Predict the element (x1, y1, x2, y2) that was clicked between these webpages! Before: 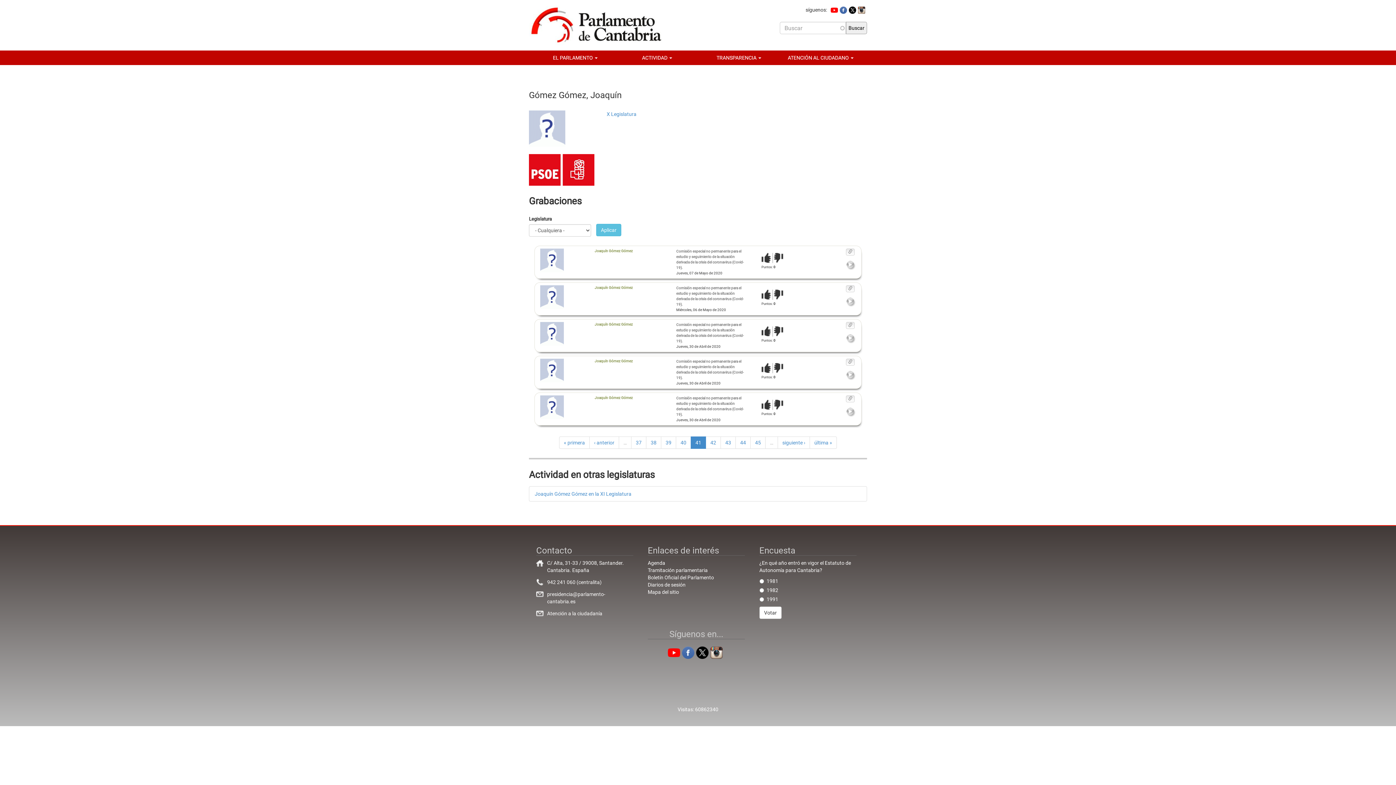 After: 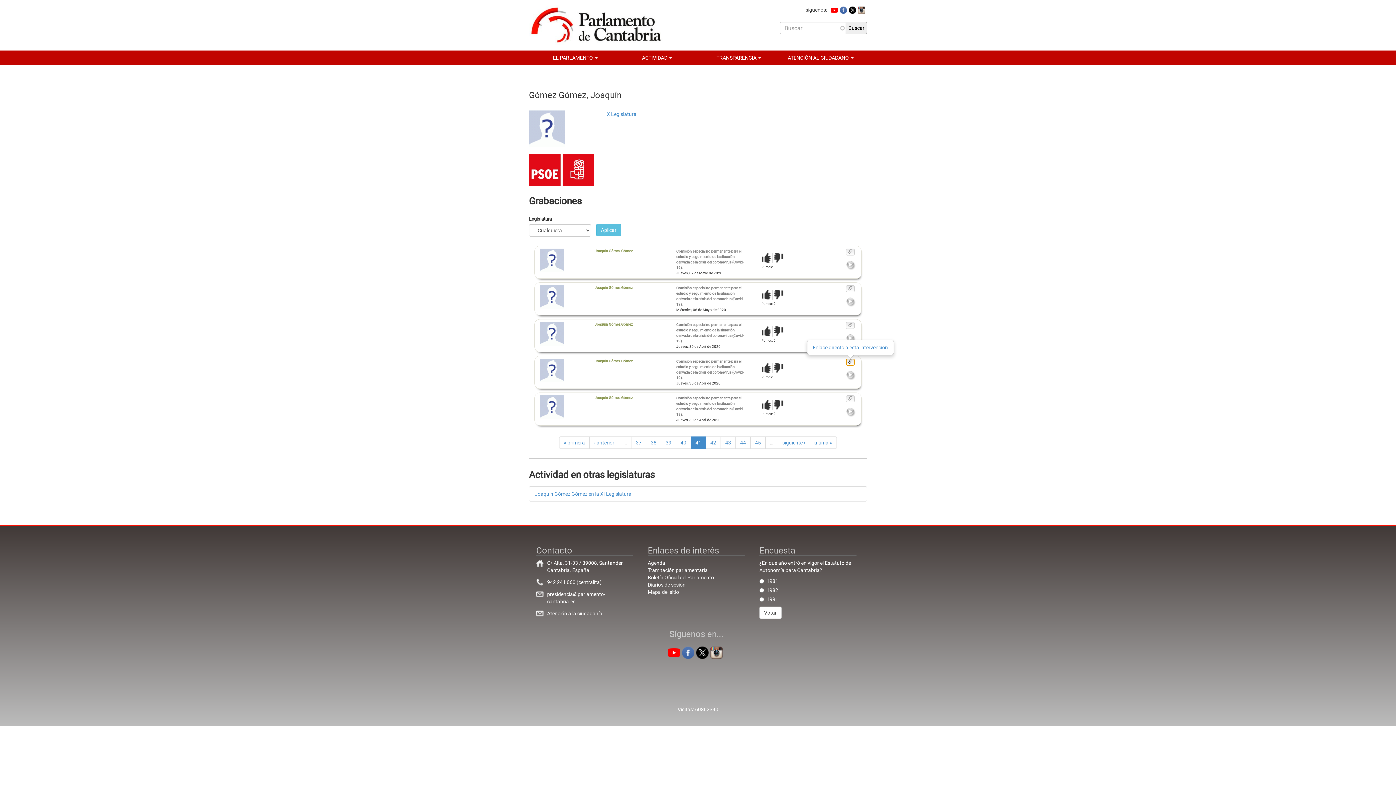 Action: bbox: (846, 358, 854, 365)